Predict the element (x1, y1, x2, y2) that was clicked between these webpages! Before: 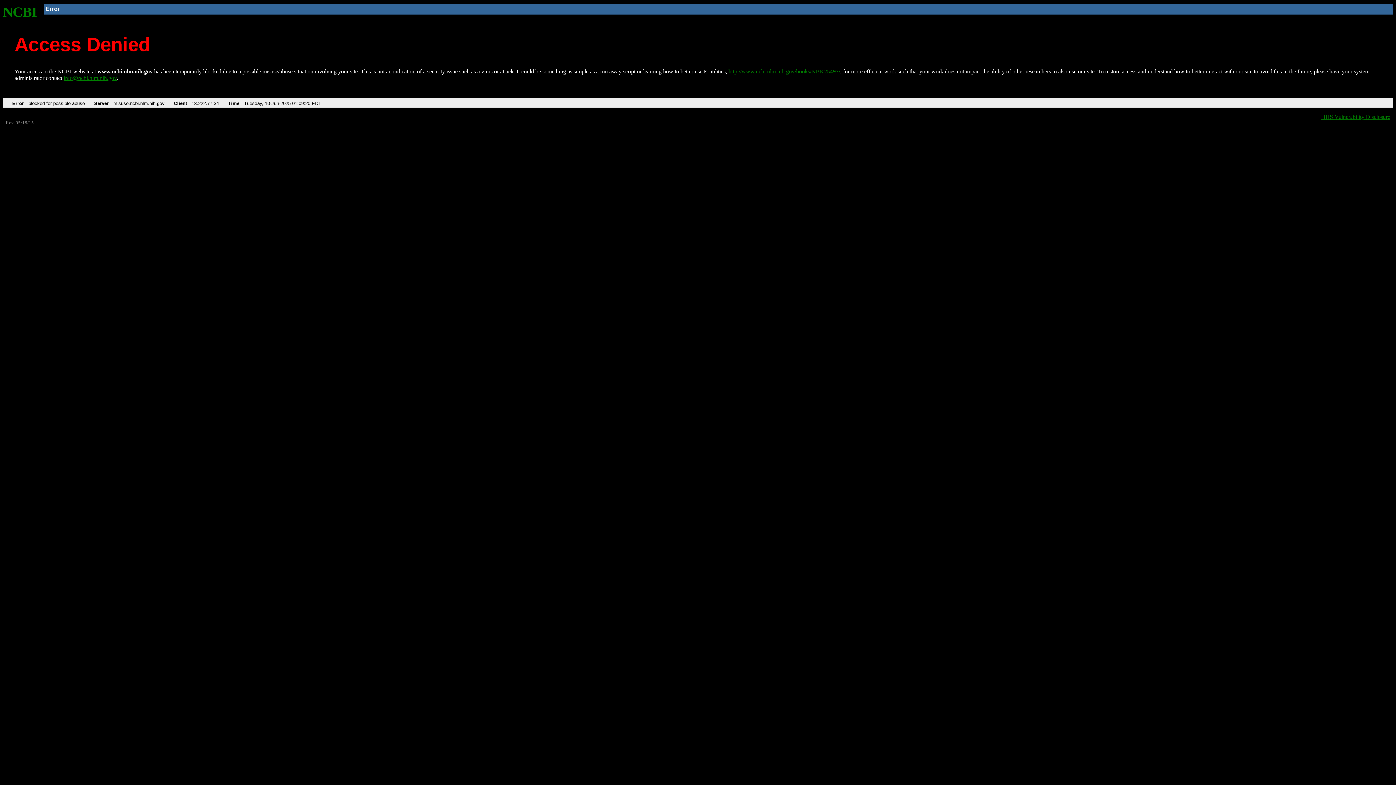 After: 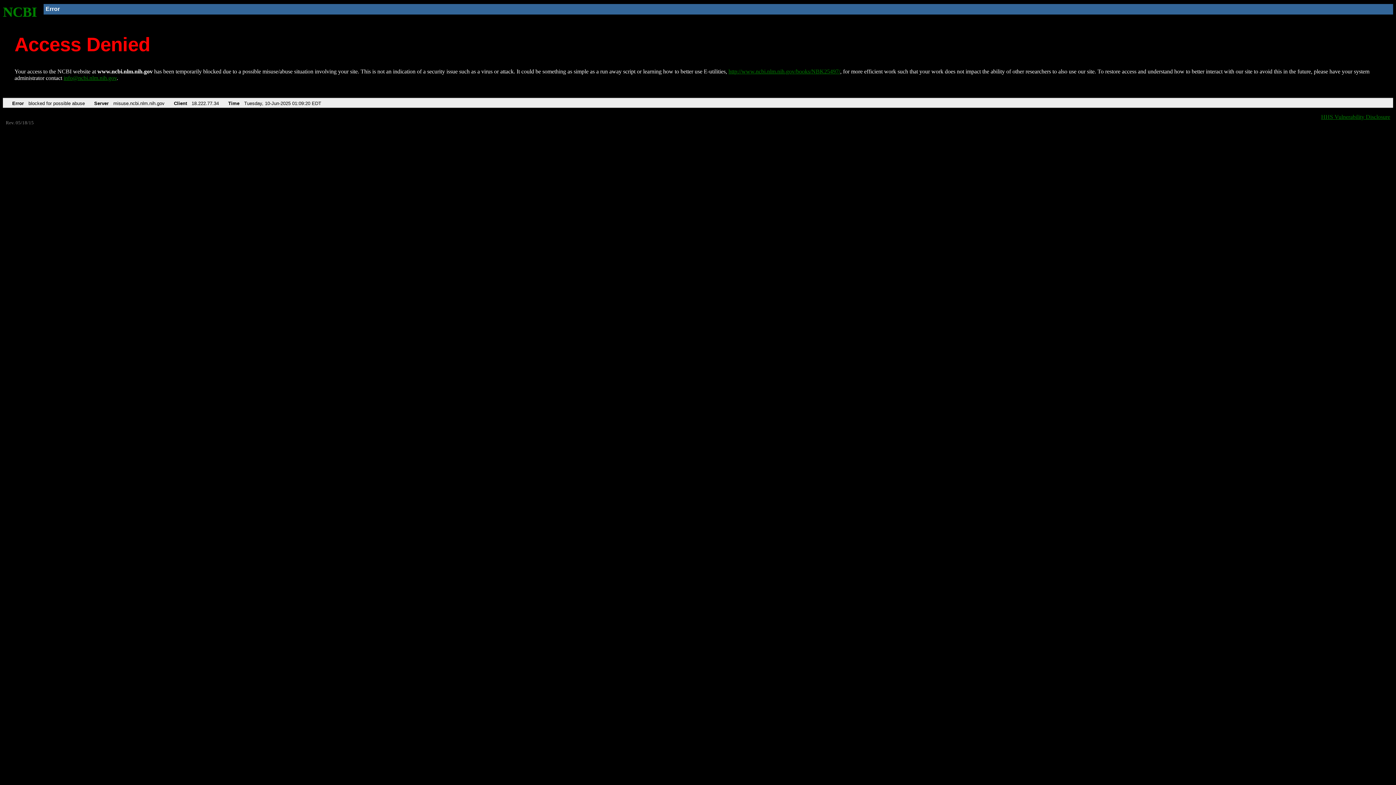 Action: label: info@ncbi.nlm.nih.gov bbox: (63, 75, 116, 81)